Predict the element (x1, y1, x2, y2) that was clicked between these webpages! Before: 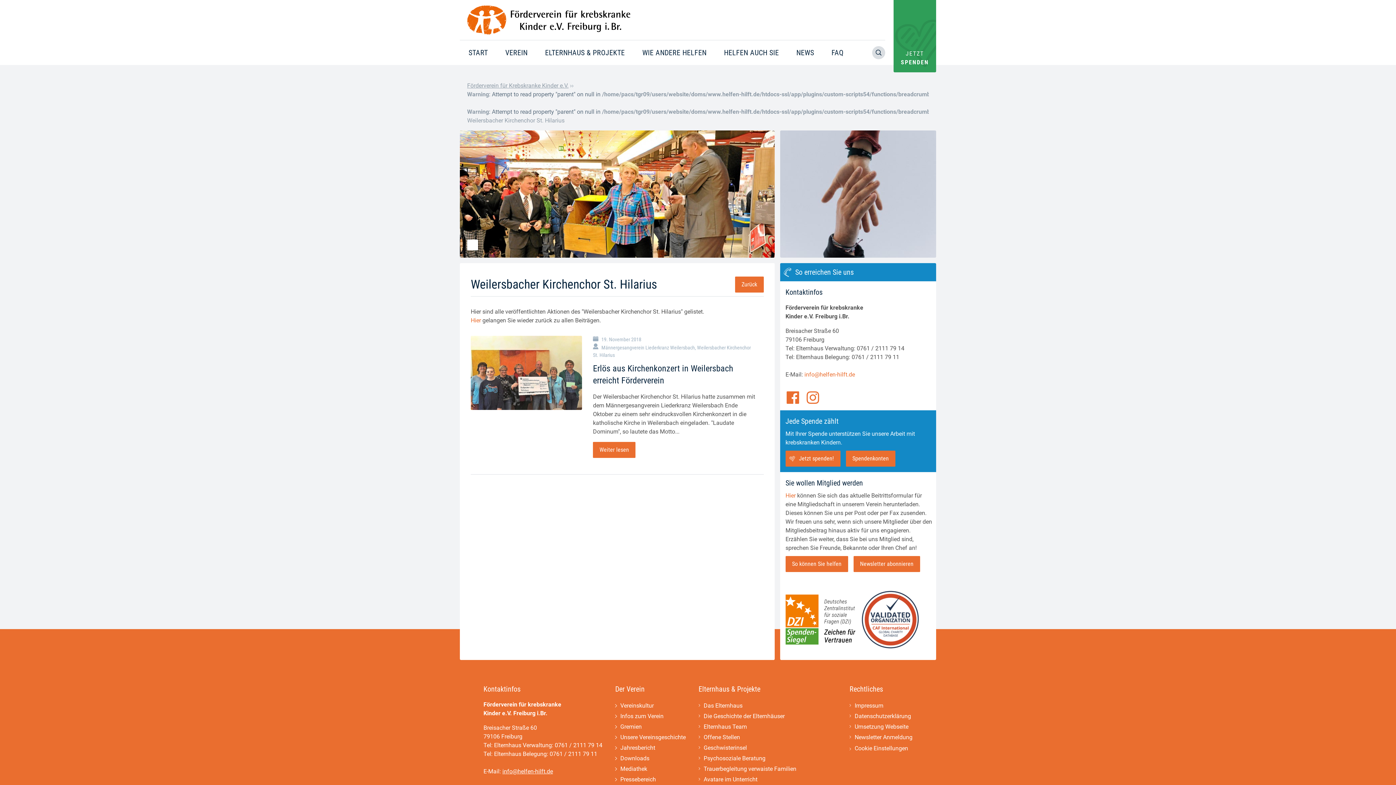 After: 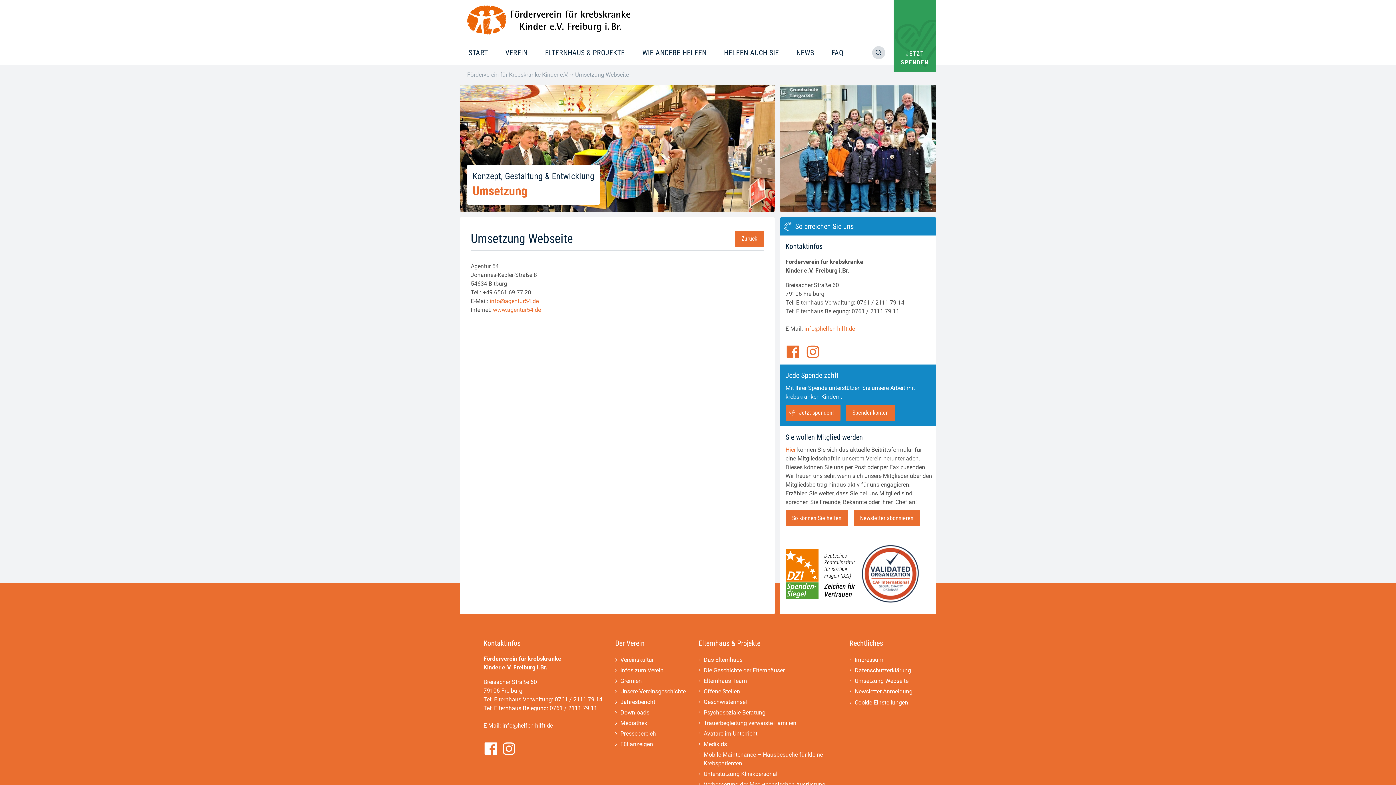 Action: bbox: (854, 721, 912, 732) label: Umsetzung Webseite